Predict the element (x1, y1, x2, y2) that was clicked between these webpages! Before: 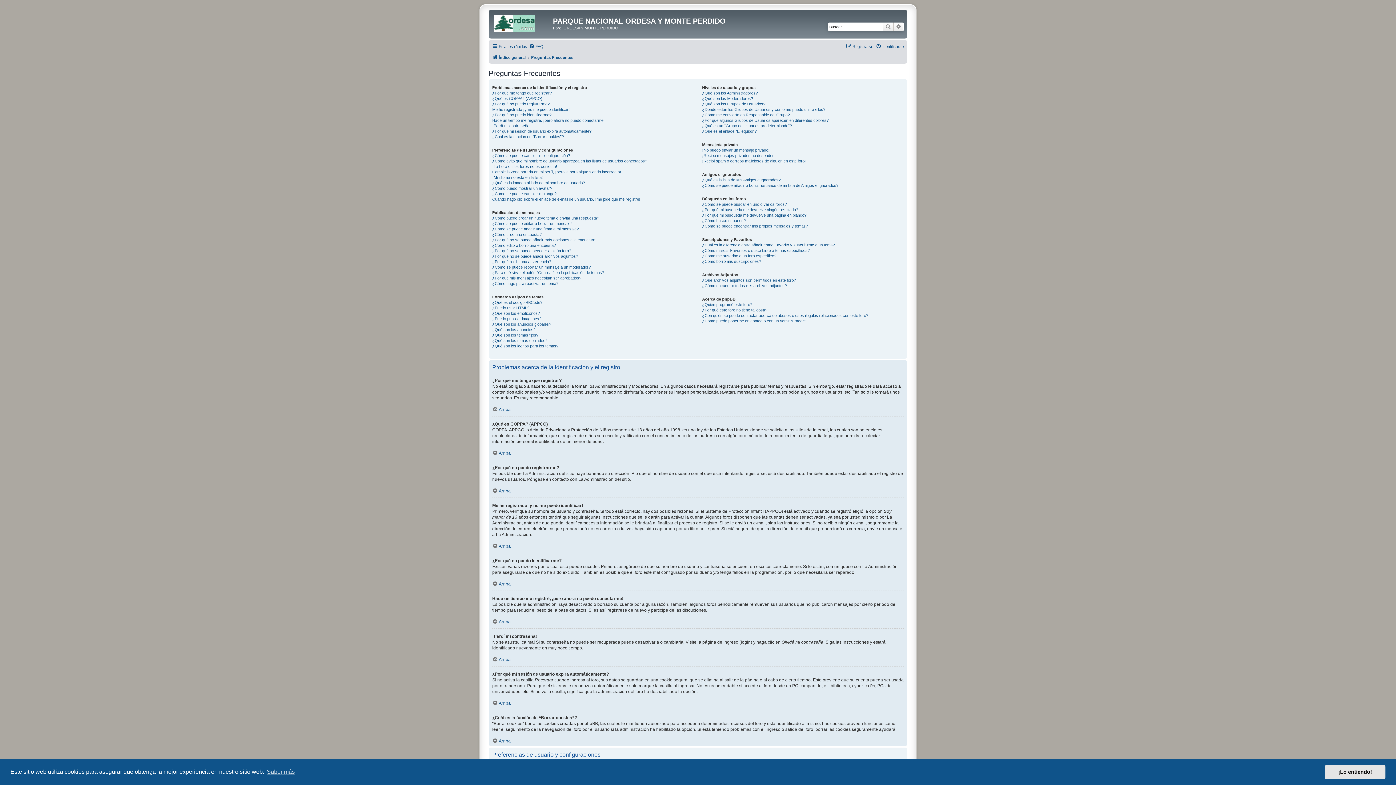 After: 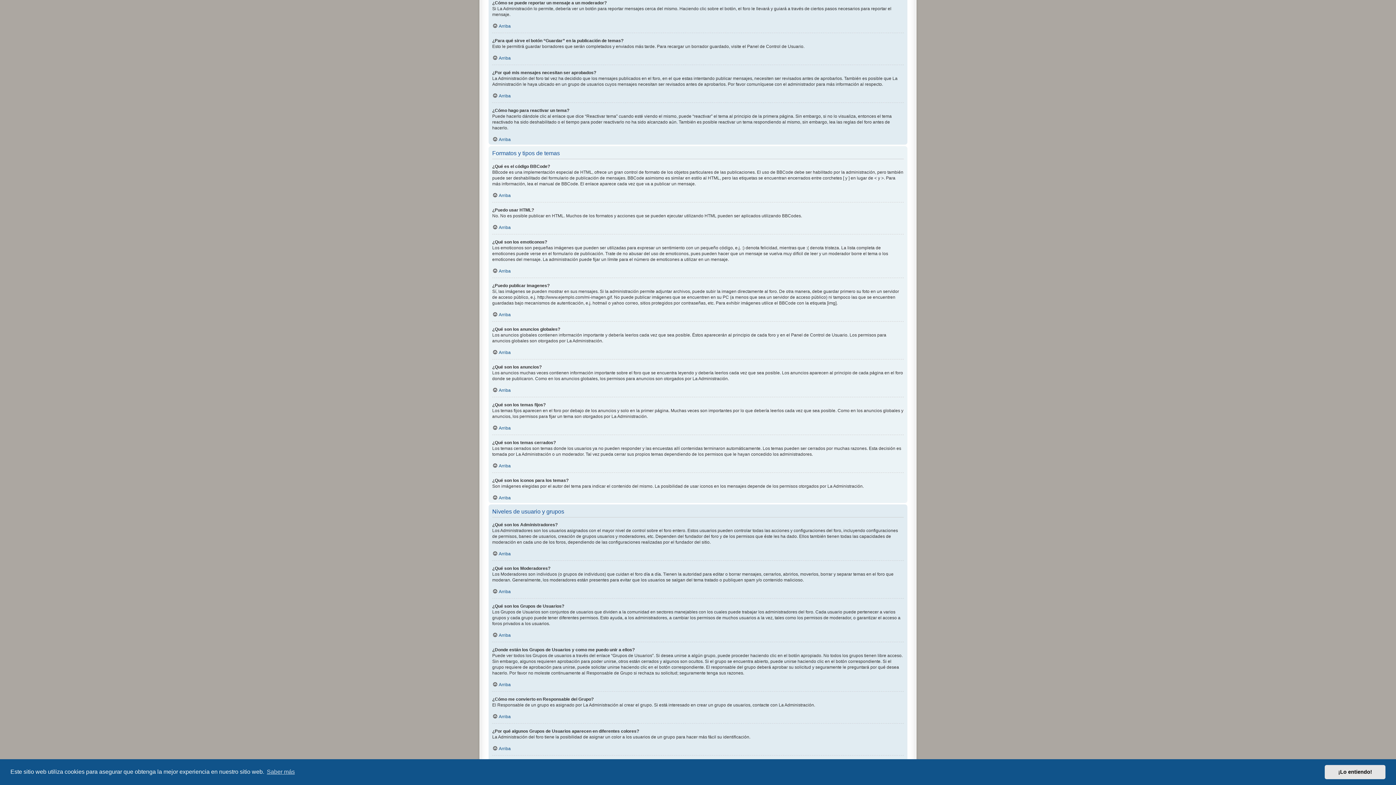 Action: label: ¿Cómo se puede reportar un mensaje a un moderador? bbox: (492, 264, 590, 270)